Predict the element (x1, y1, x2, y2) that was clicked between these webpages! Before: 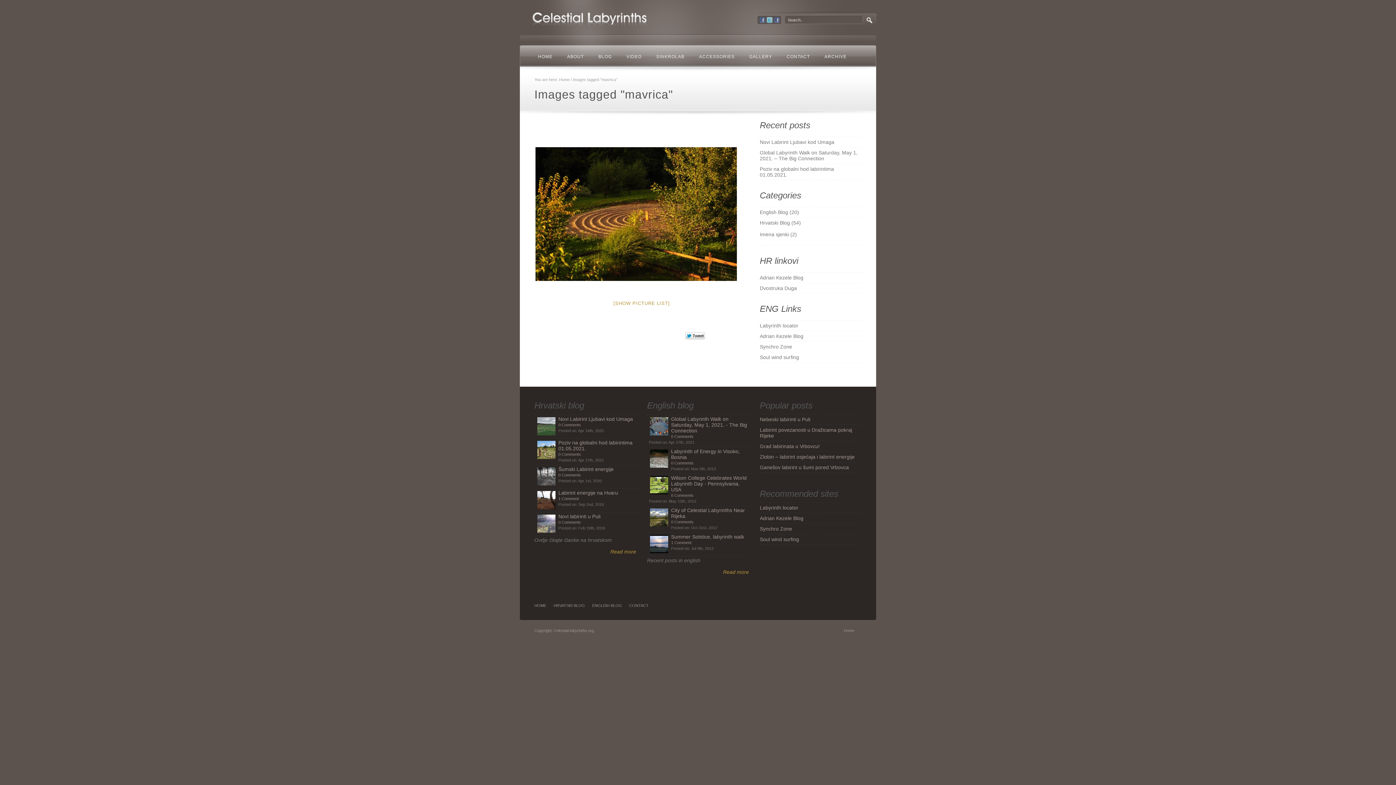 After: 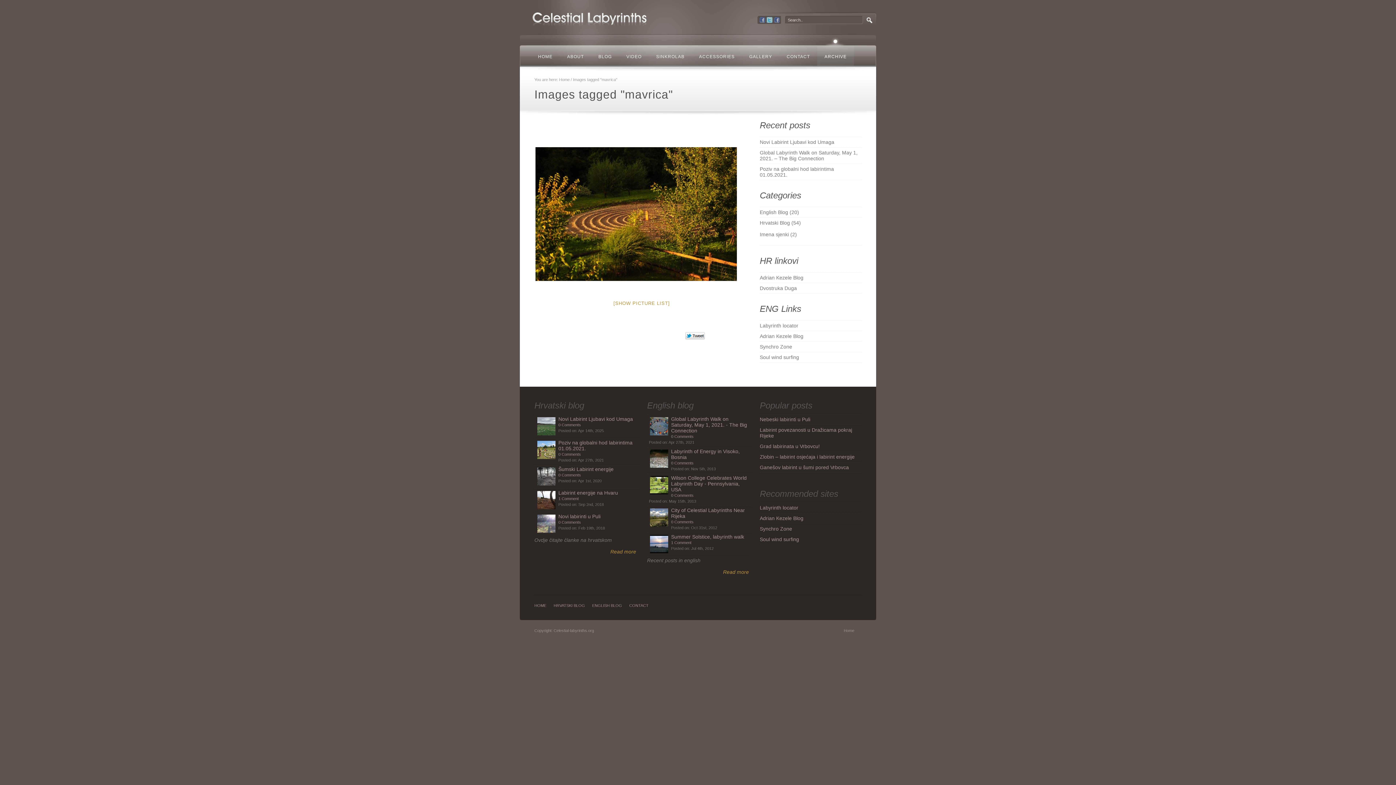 Action: bbox: (817, 35, 854, 68) label: ARCHIVE